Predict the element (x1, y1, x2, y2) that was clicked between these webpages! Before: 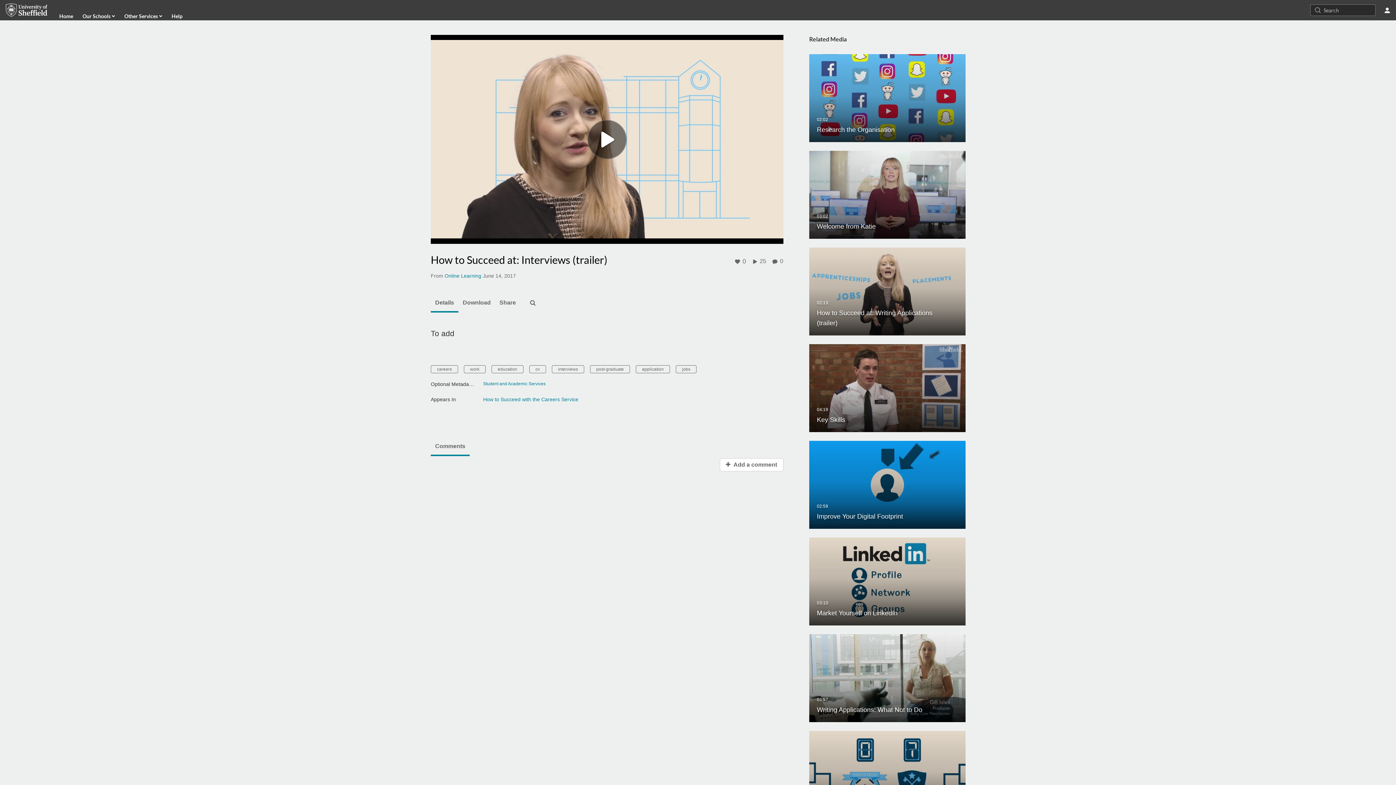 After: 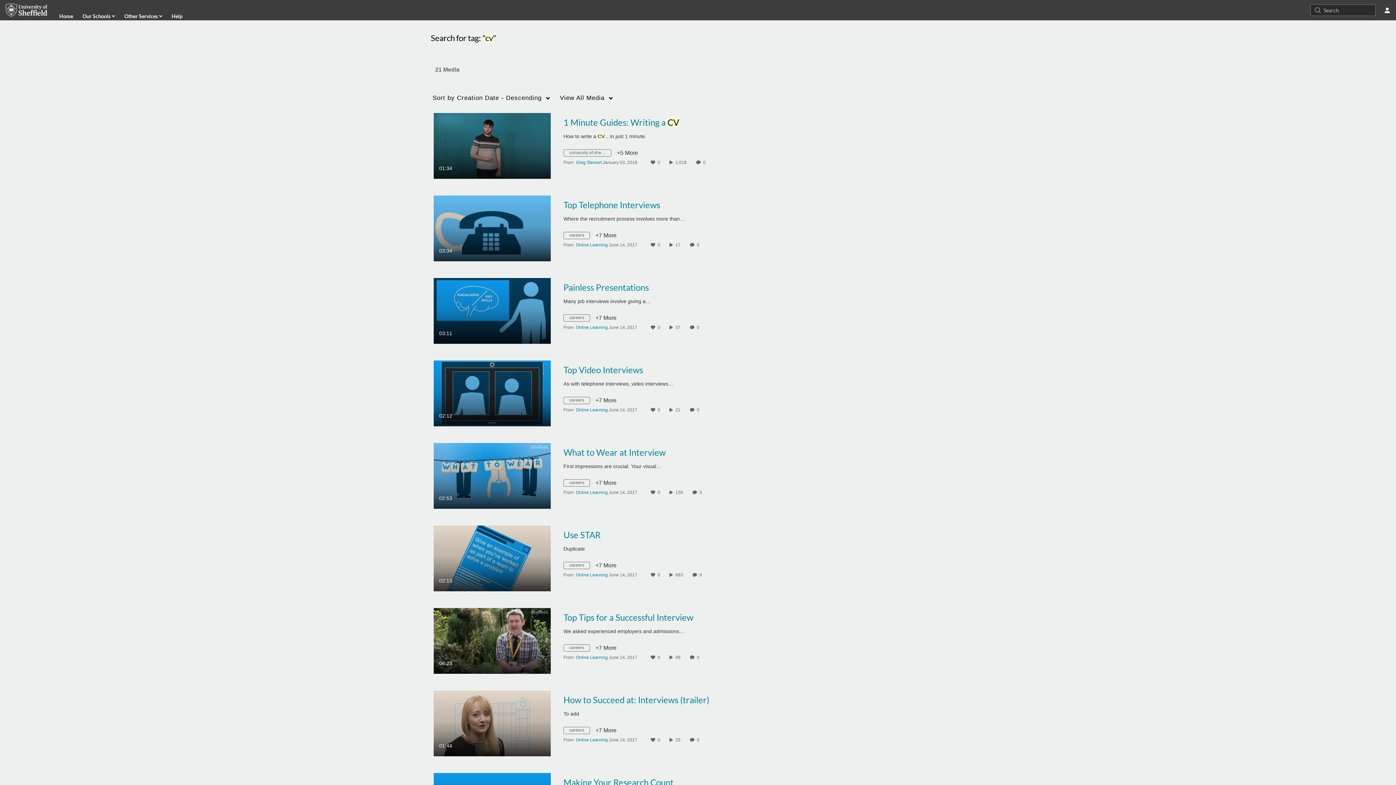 Action: label: cv bbox: (529, 365, 546, 373)